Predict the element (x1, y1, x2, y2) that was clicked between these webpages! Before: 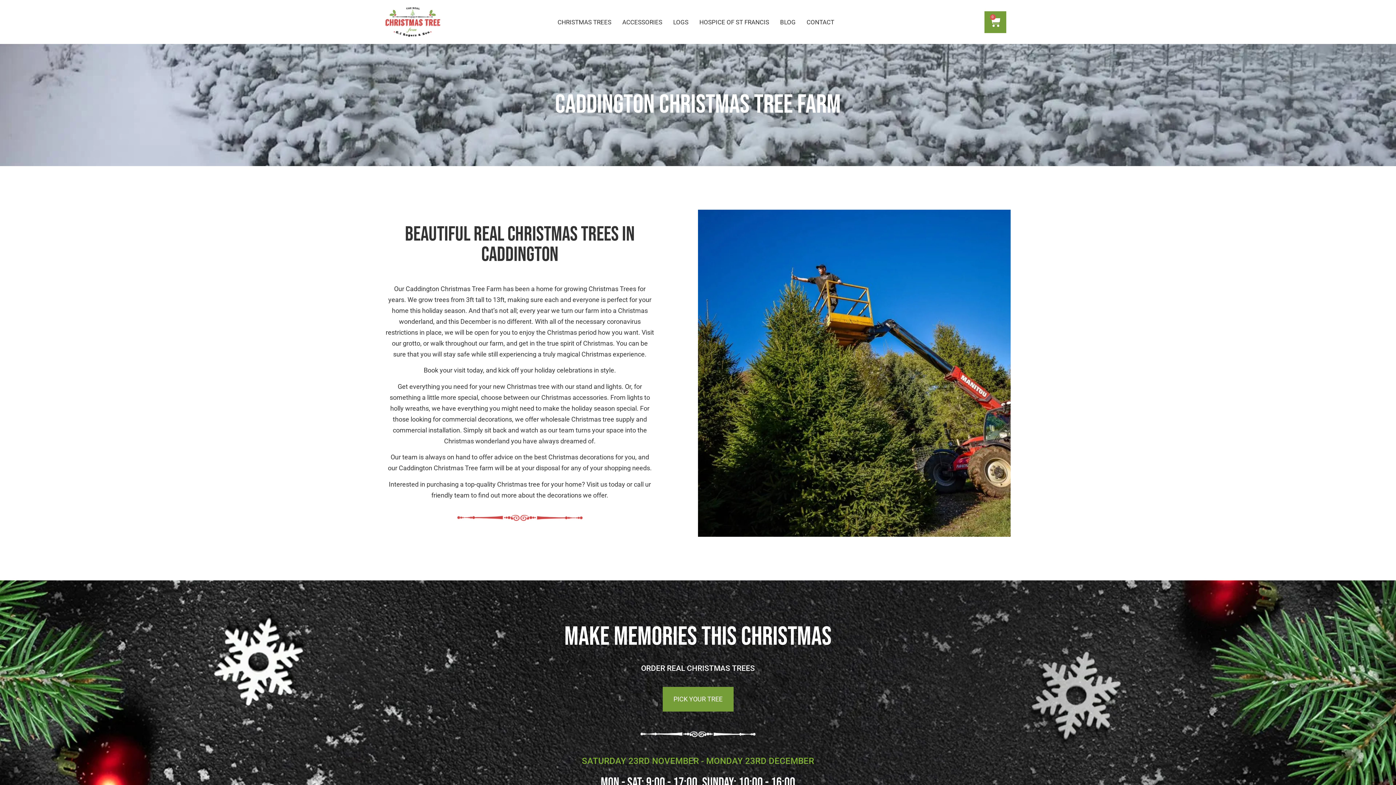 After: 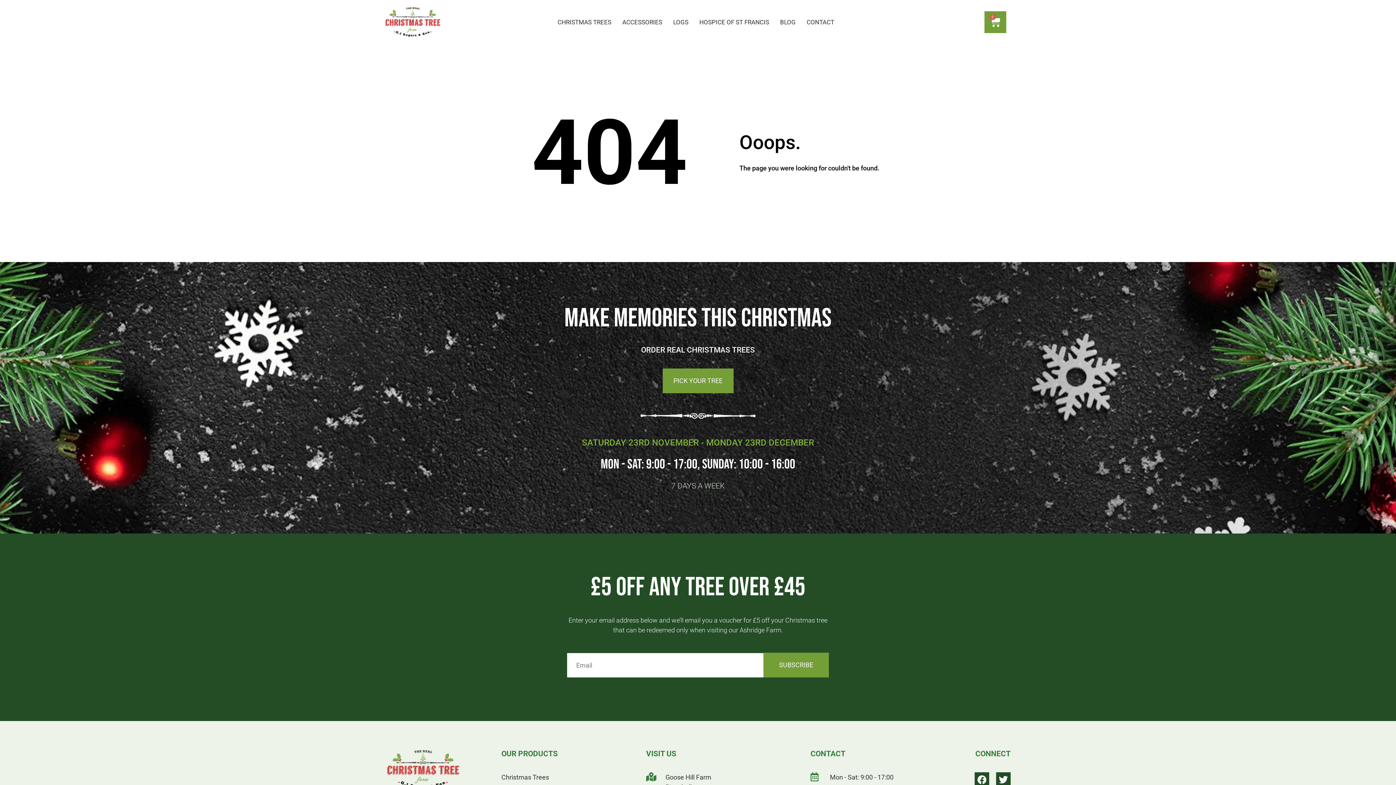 Action: bbox: (662, 687, 733, 712) label: PICK YOUR TREE